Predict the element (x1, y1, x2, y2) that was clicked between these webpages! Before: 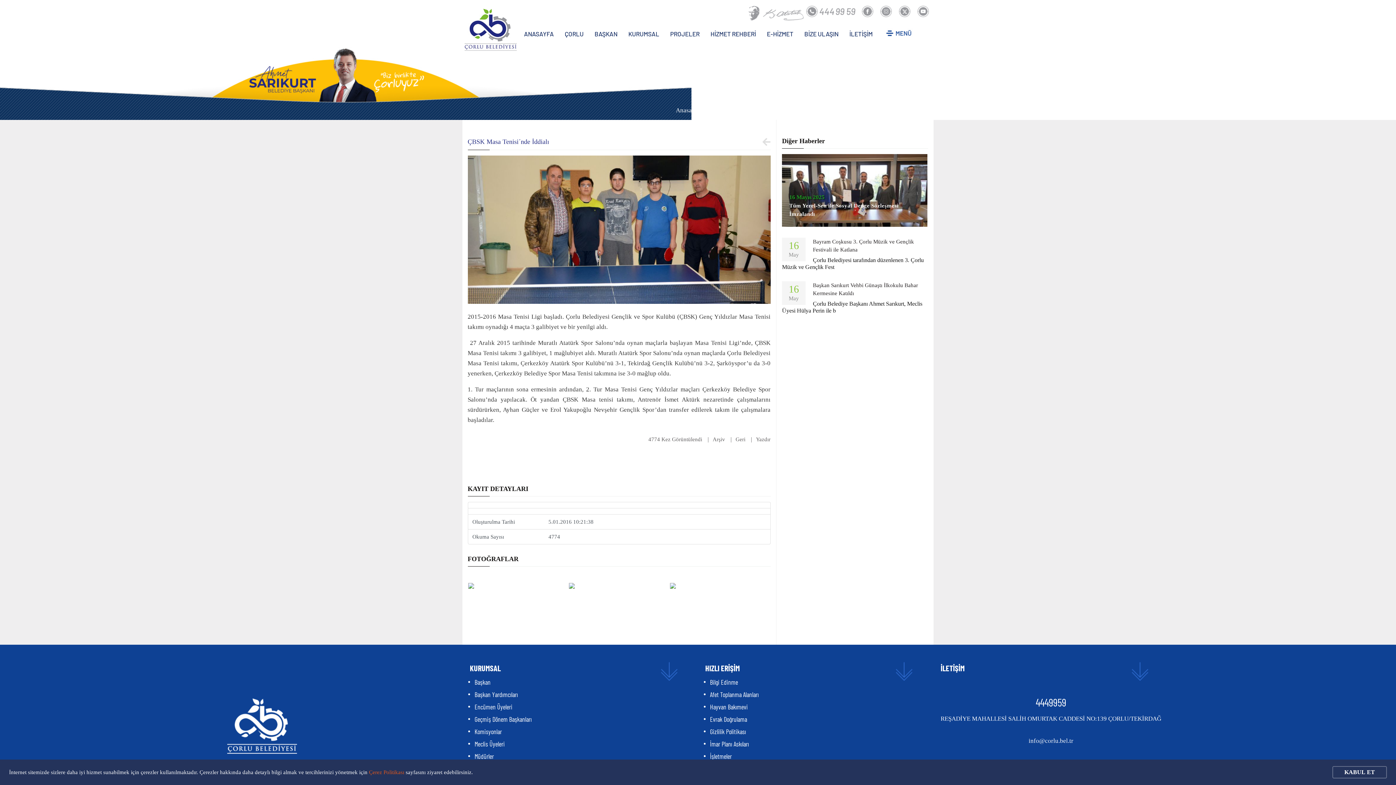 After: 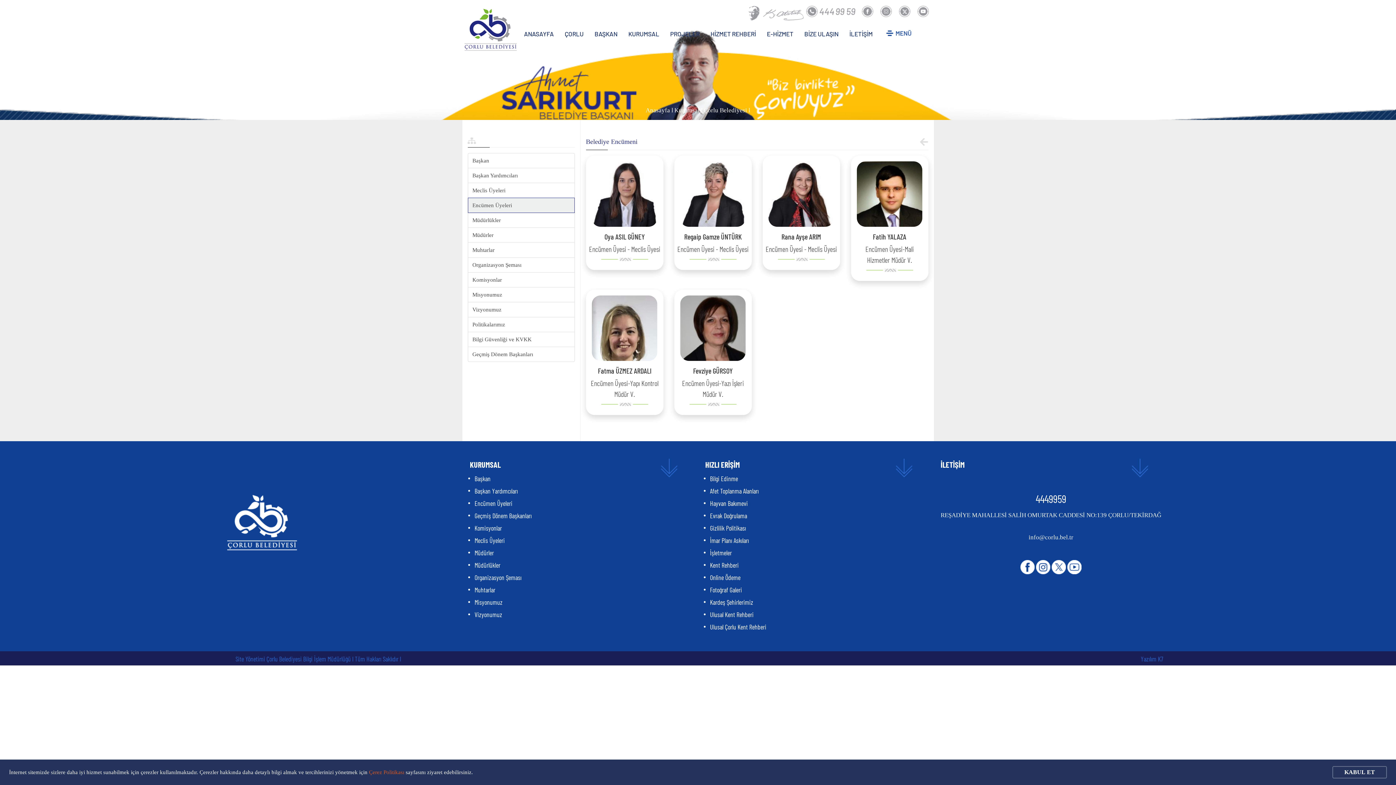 Action: bbox: (462, 701, 698, 712) label: 	Encümen Üyeleri